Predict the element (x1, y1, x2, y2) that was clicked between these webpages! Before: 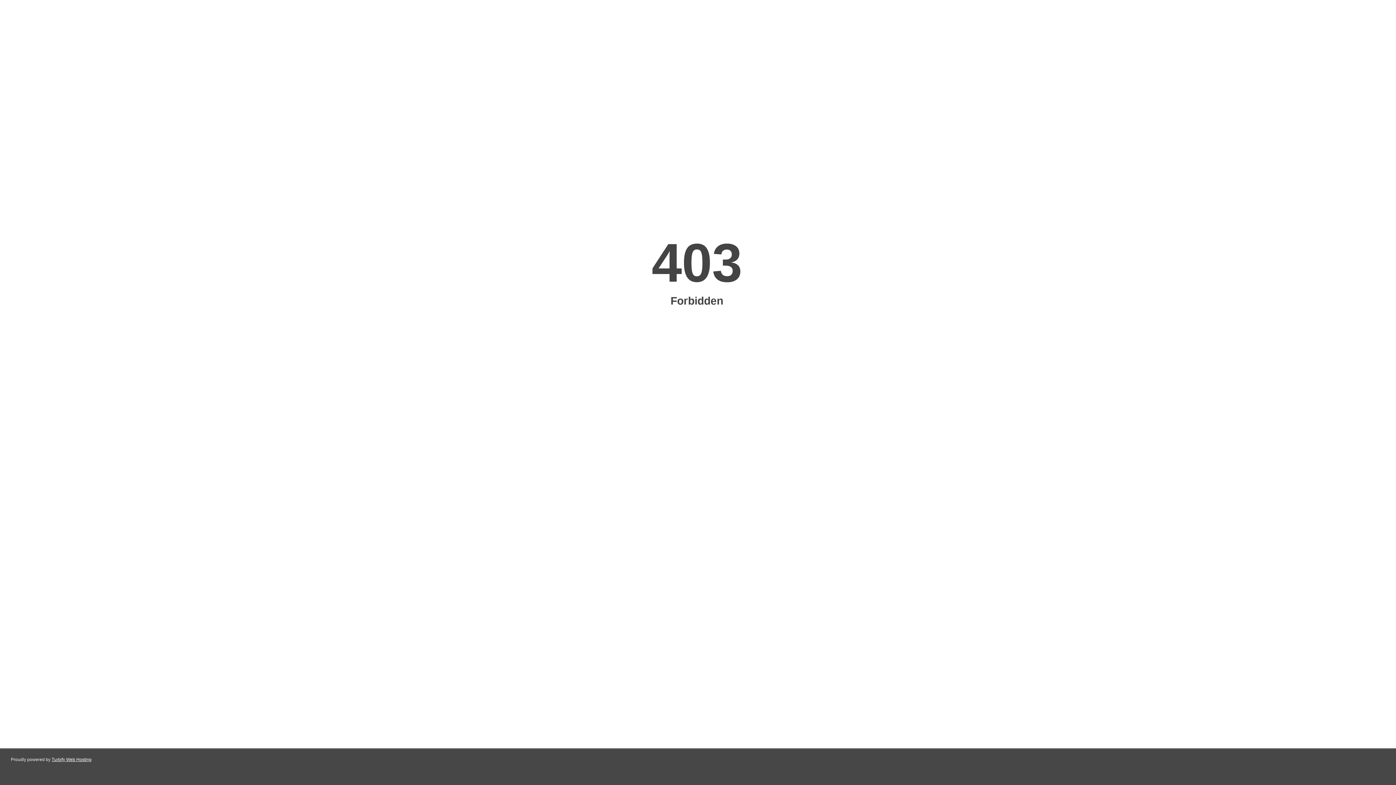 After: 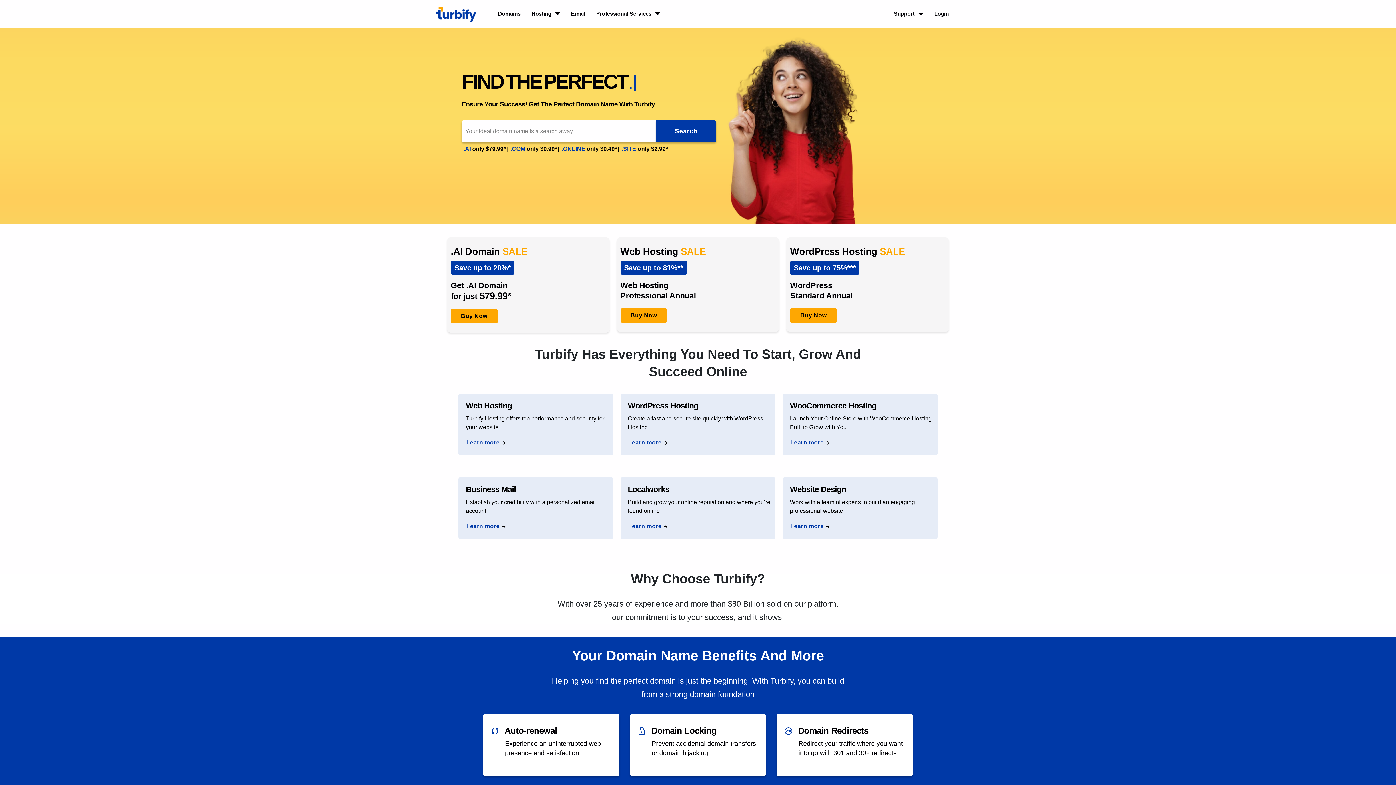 Action: label: Turbify Web Hosting bbox: (51, 757, 91, 762)